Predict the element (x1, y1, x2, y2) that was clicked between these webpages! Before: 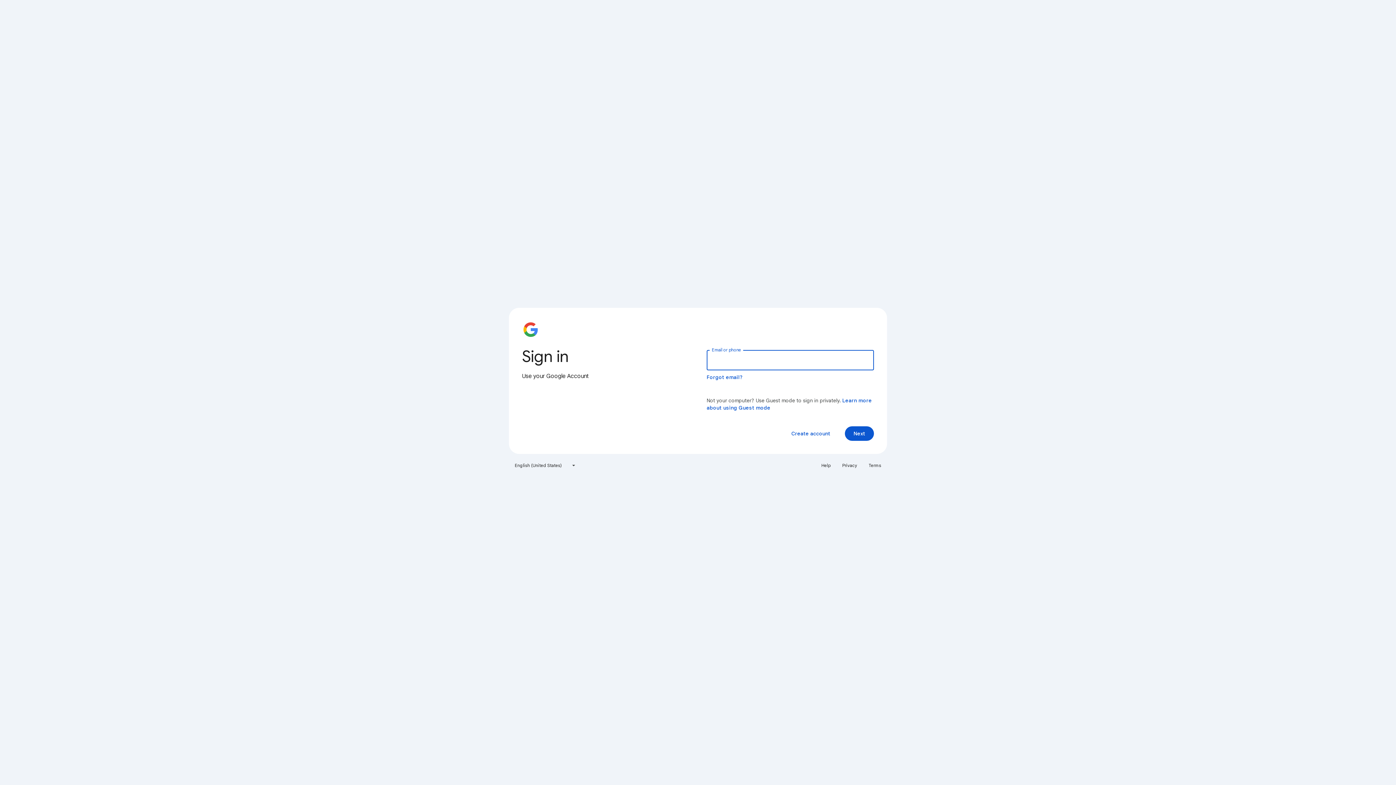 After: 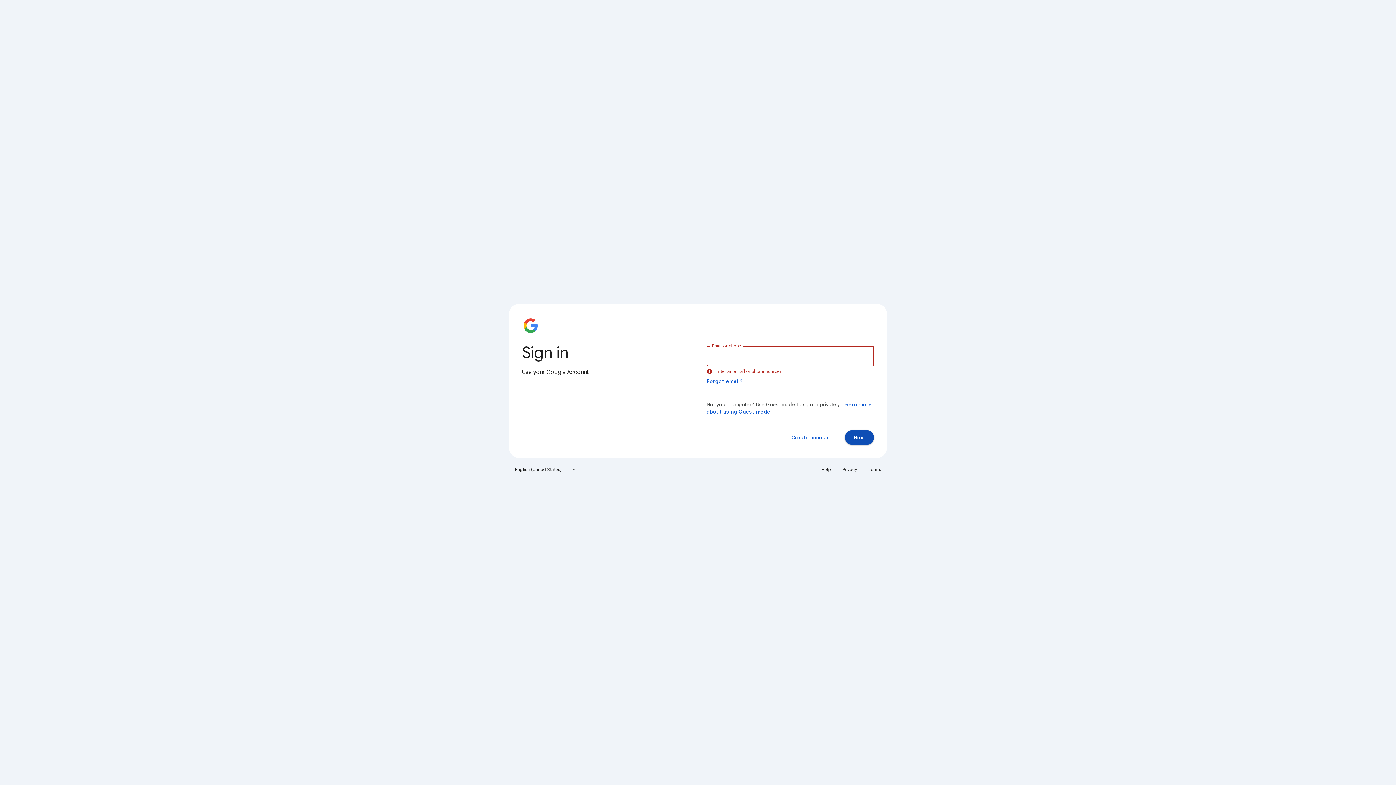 Action: bbox: (845, 426, 874, 441) label: Next